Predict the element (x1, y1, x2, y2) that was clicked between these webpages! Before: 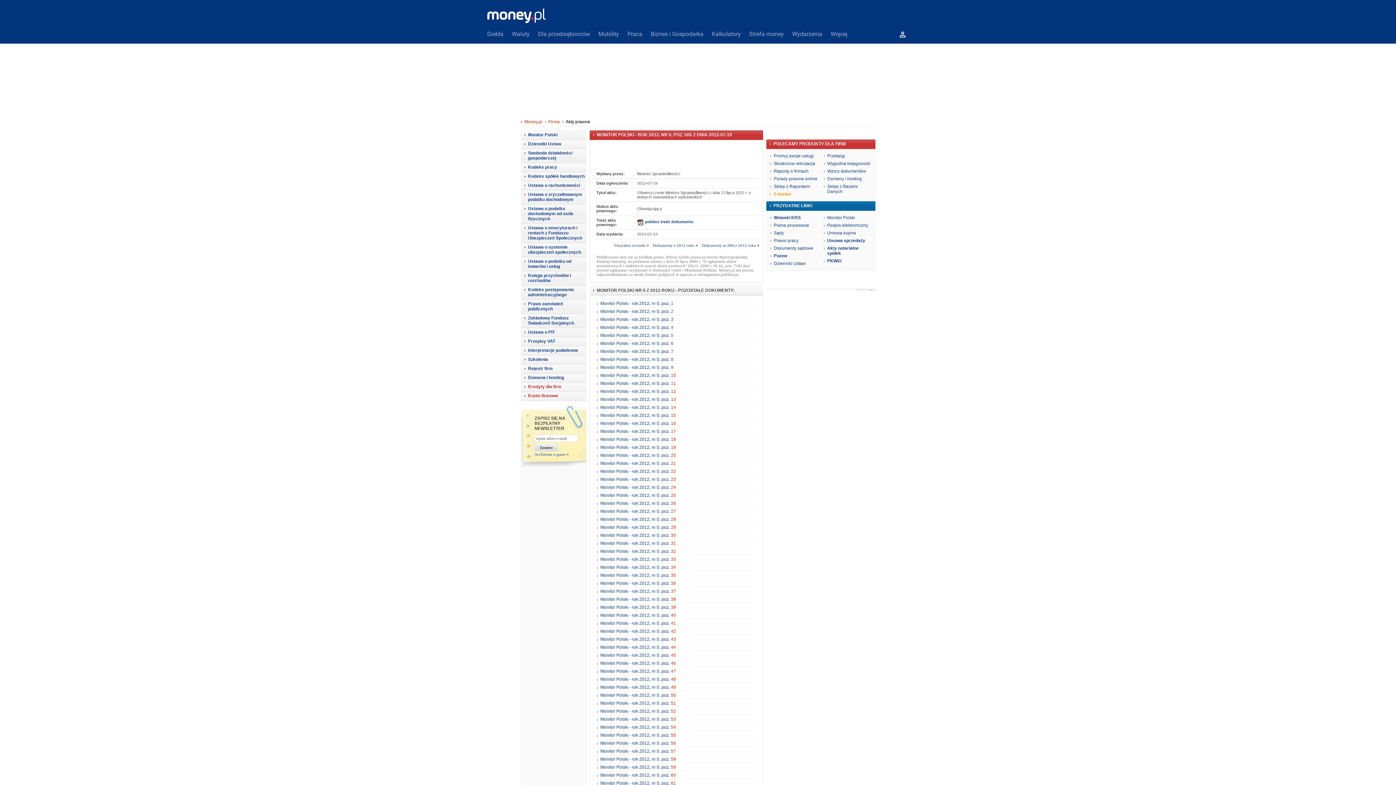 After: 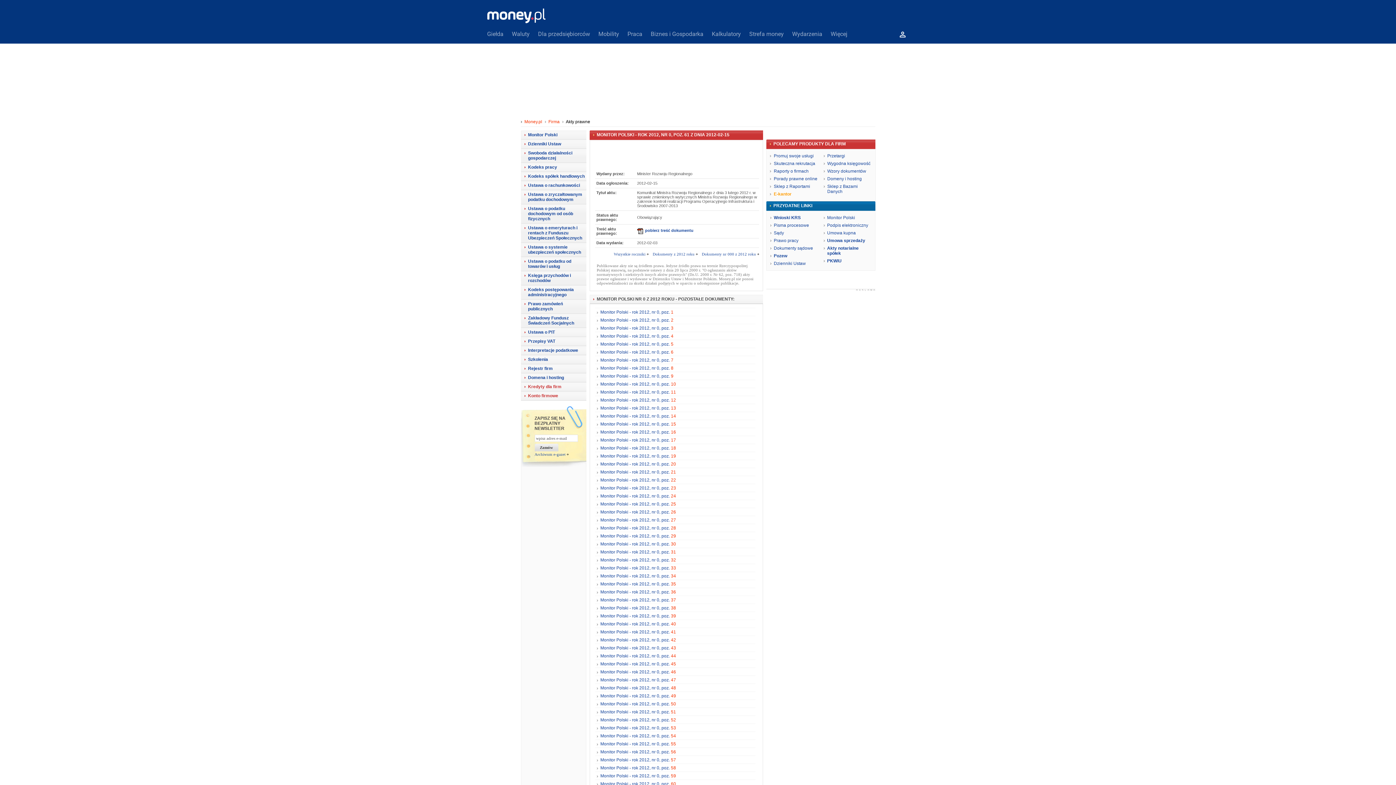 Action: bbox: (600, 781, 676, 786) label: Monitor Polski - rok 2012, nr 0, poz. 61